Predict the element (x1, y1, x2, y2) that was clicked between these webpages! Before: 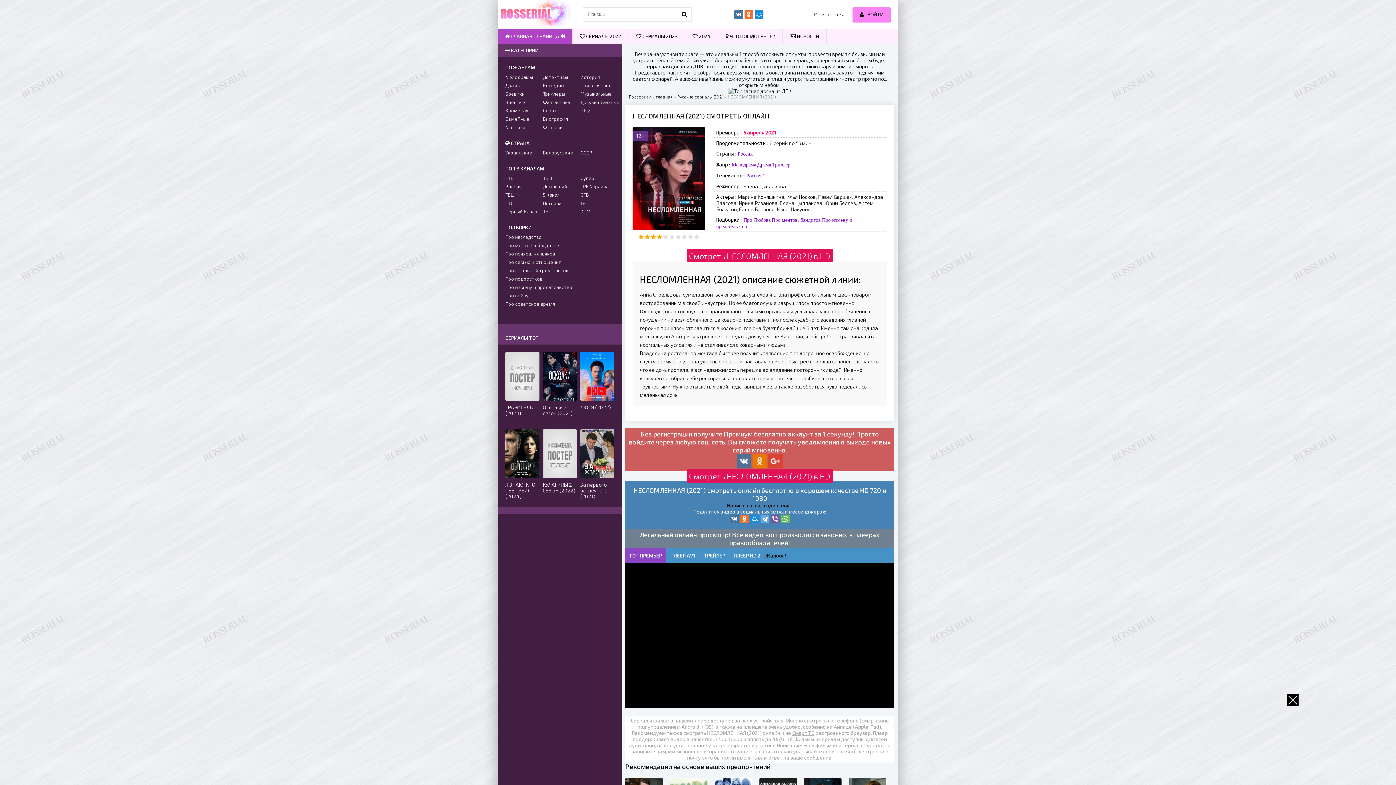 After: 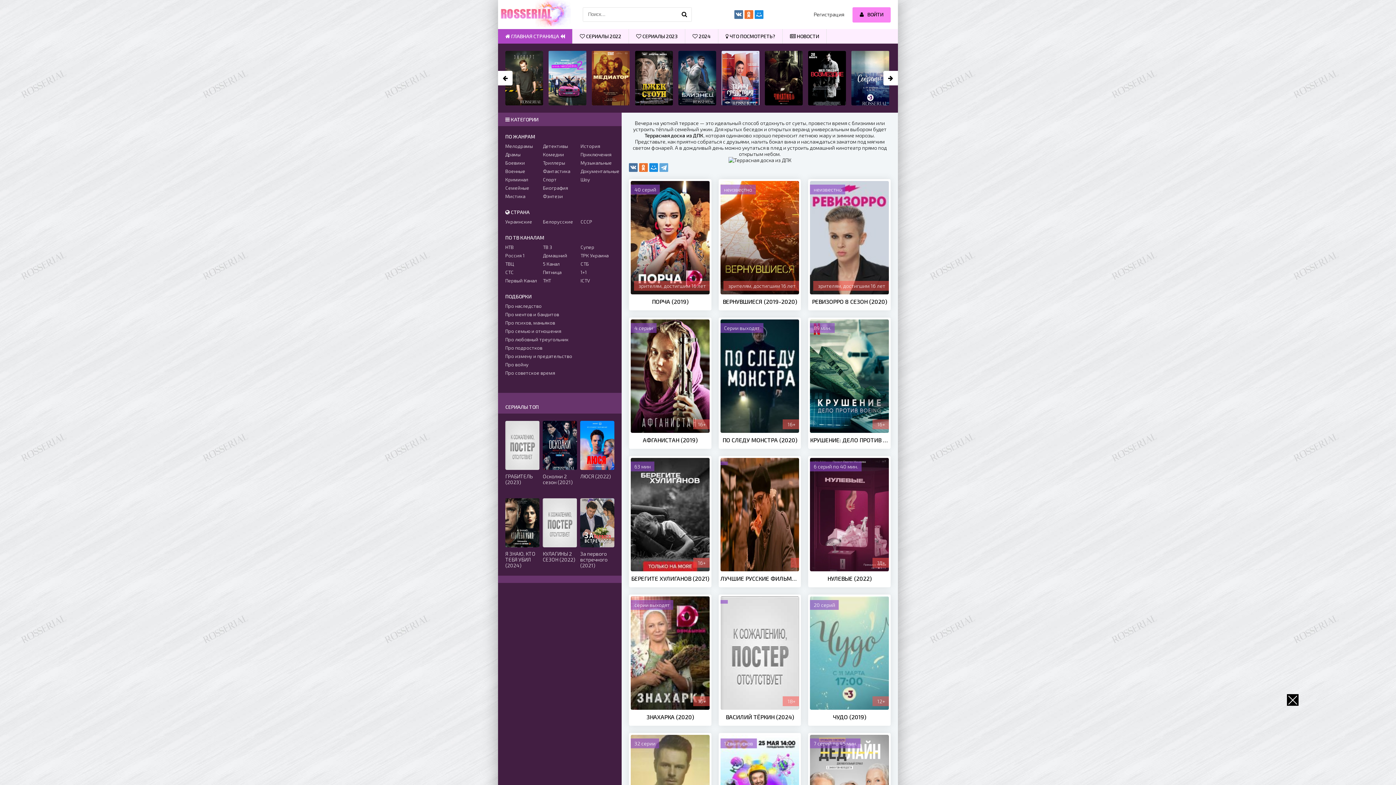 Action: label: Документальные bbox: (580, 99, 614, 105)